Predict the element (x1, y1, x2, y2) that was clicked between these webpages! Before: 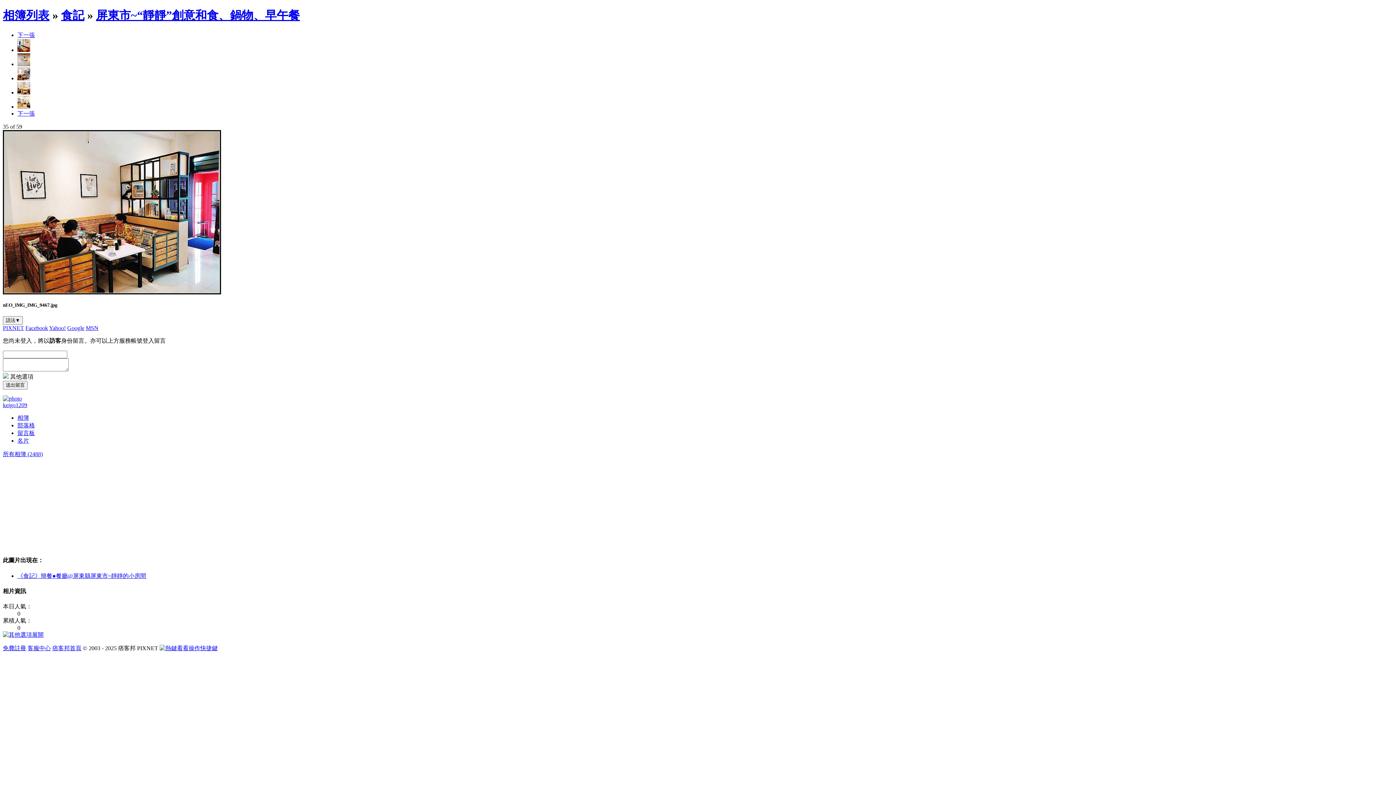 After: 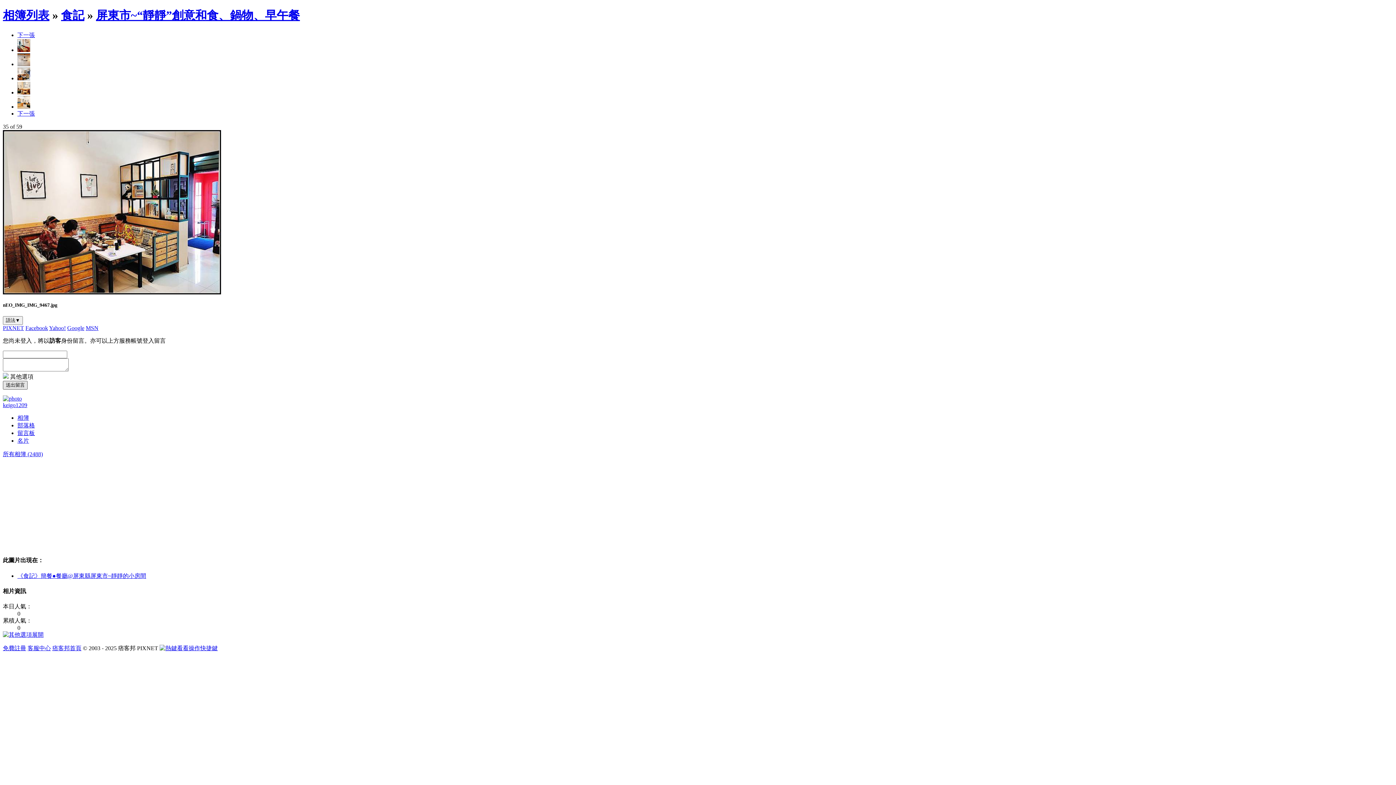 Action: label: 送出留言 bbox: (2, 381, 27, 389)